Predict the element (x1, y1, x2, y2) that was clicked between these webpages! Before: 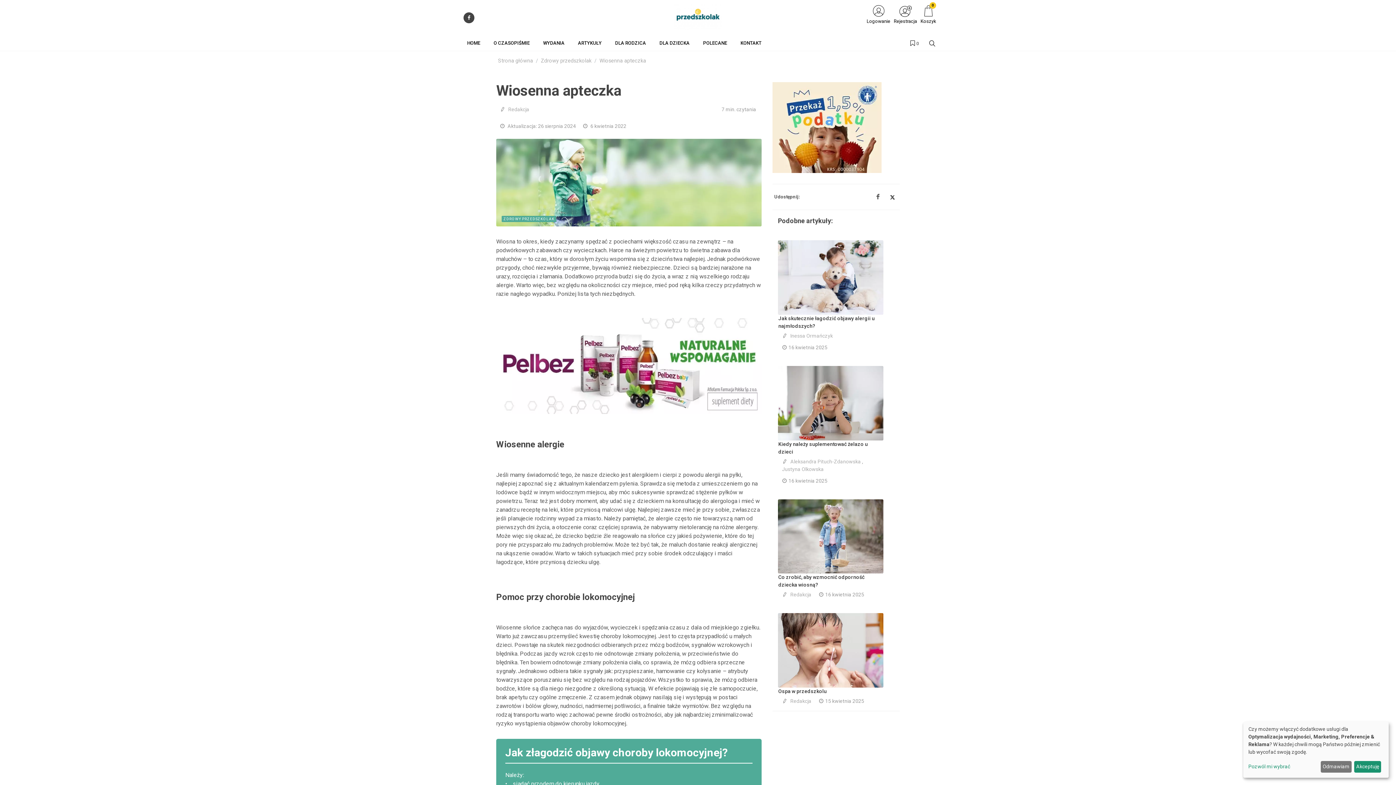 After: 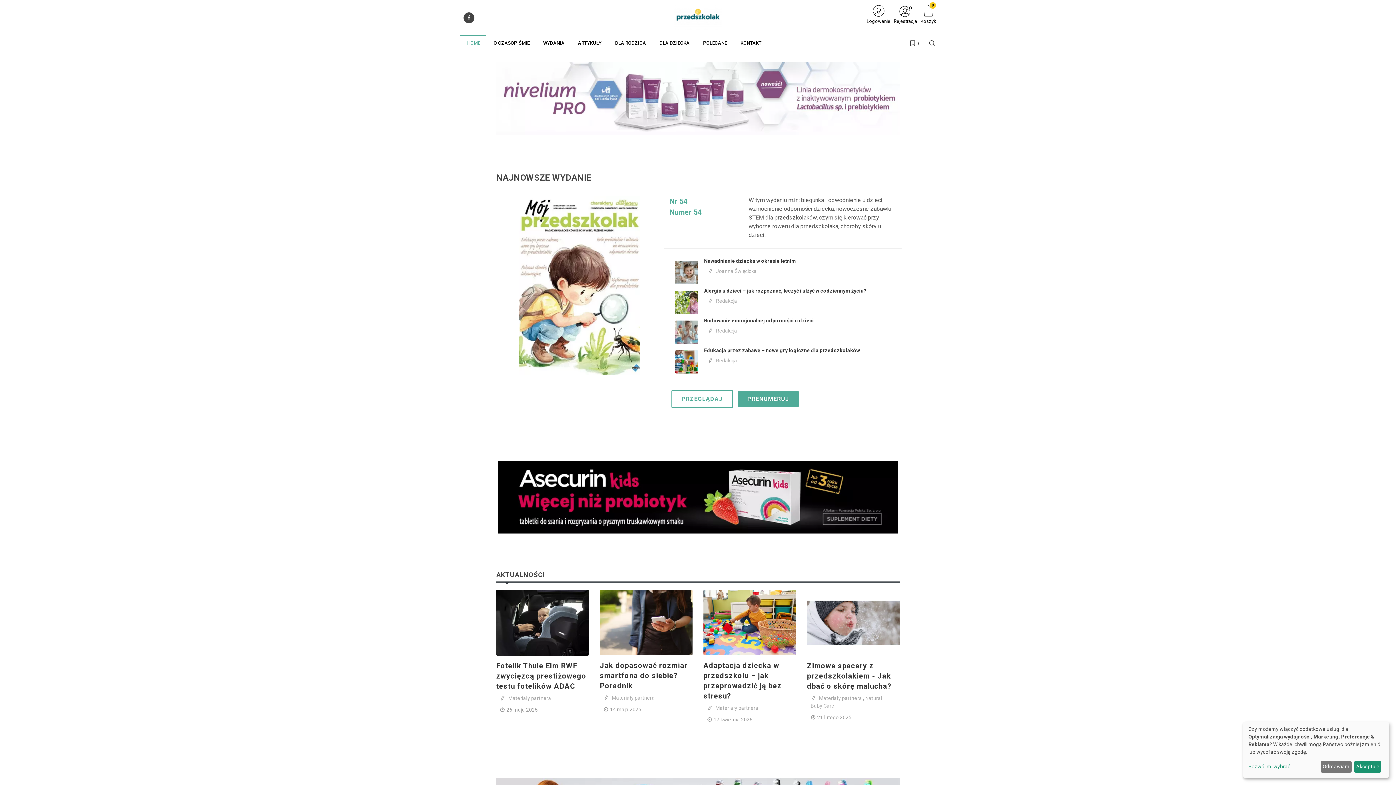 Action: bbox: (666, 3, 730, 29)